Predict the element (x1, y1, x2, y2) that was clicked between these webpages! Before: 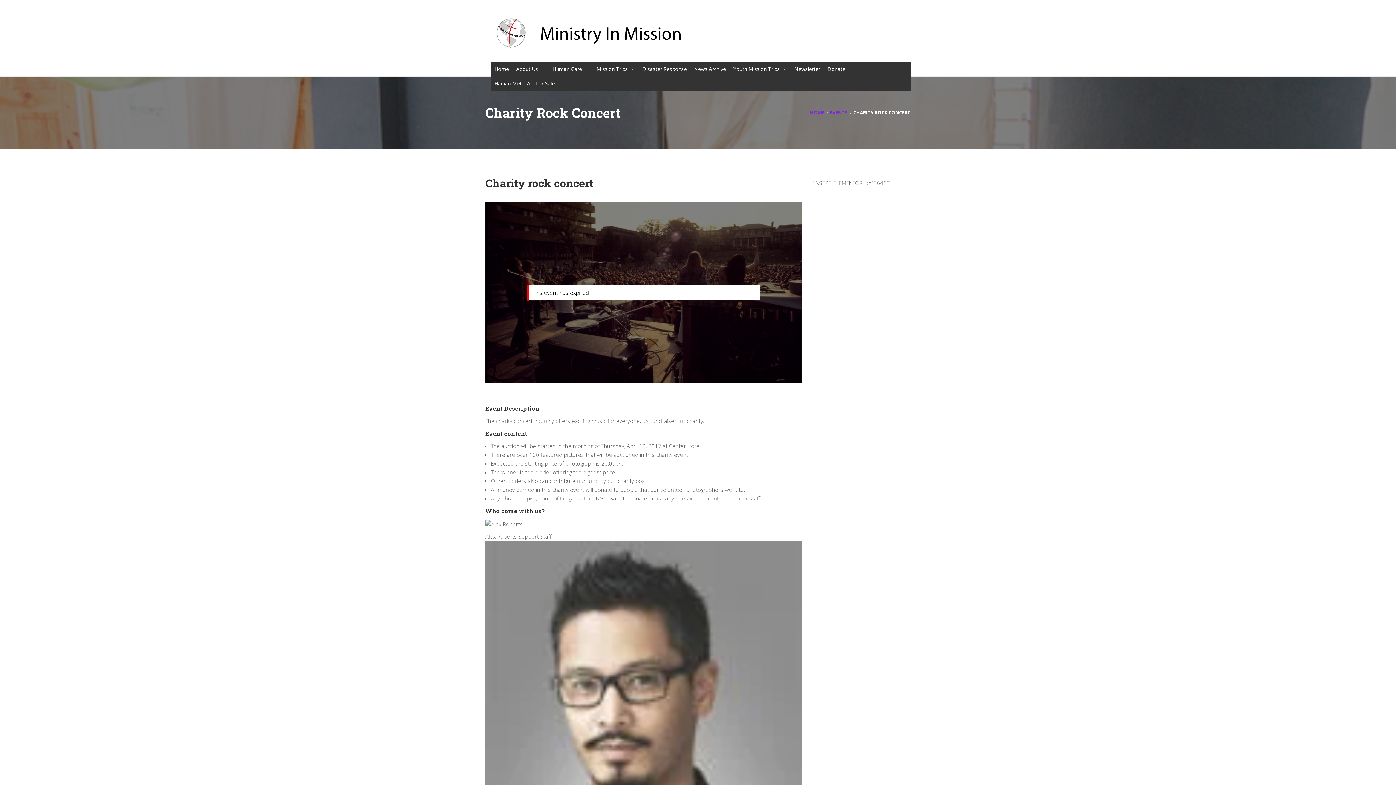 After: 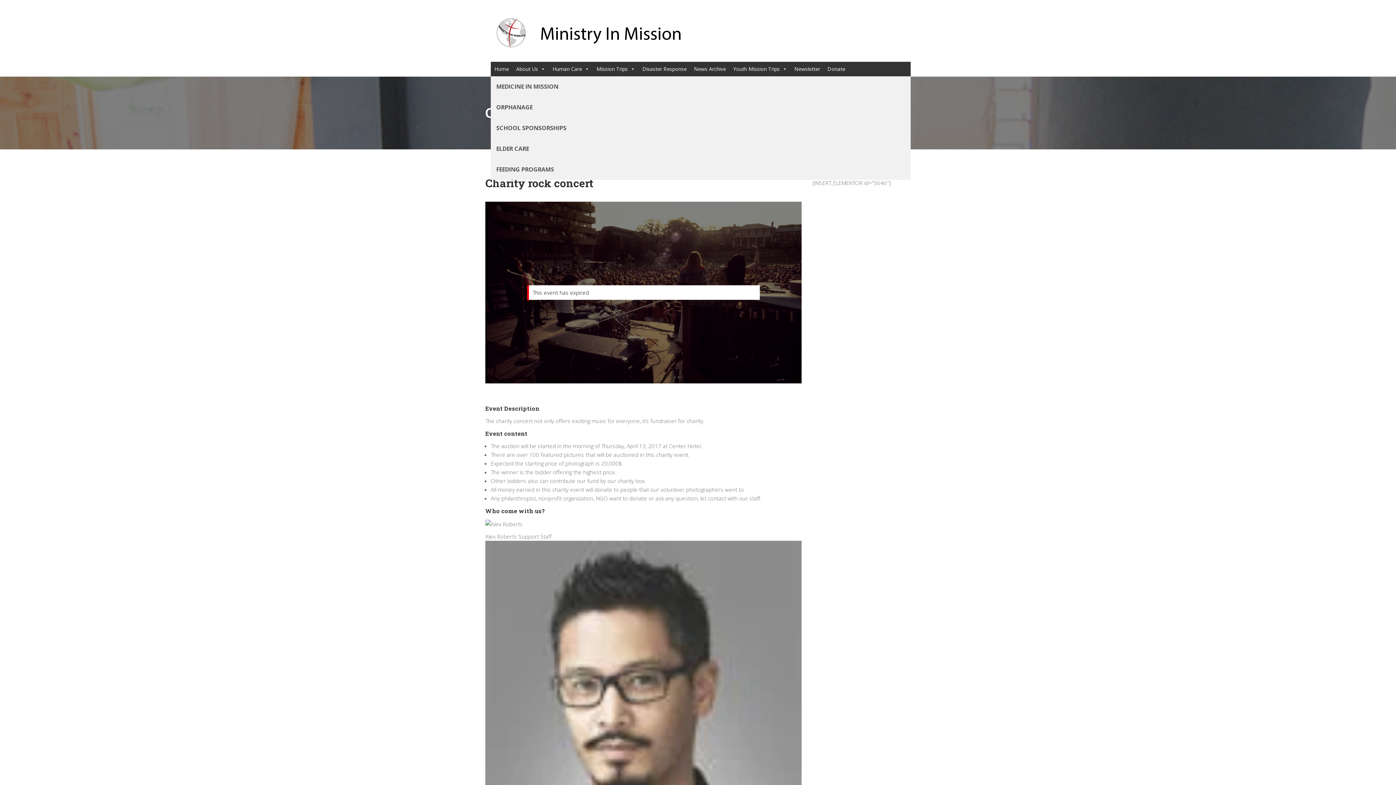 Action: label: Human Care bbox: (549, 61, 593, 76)